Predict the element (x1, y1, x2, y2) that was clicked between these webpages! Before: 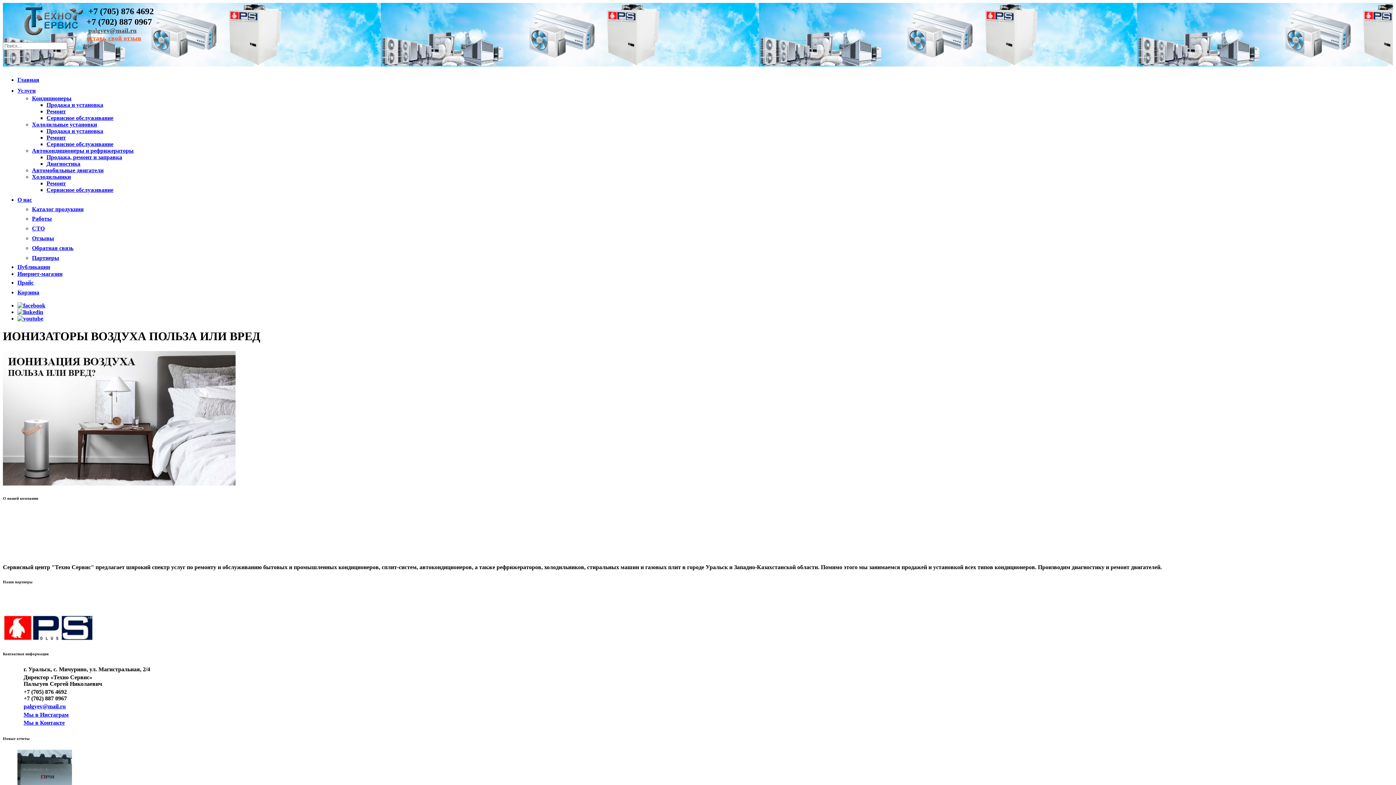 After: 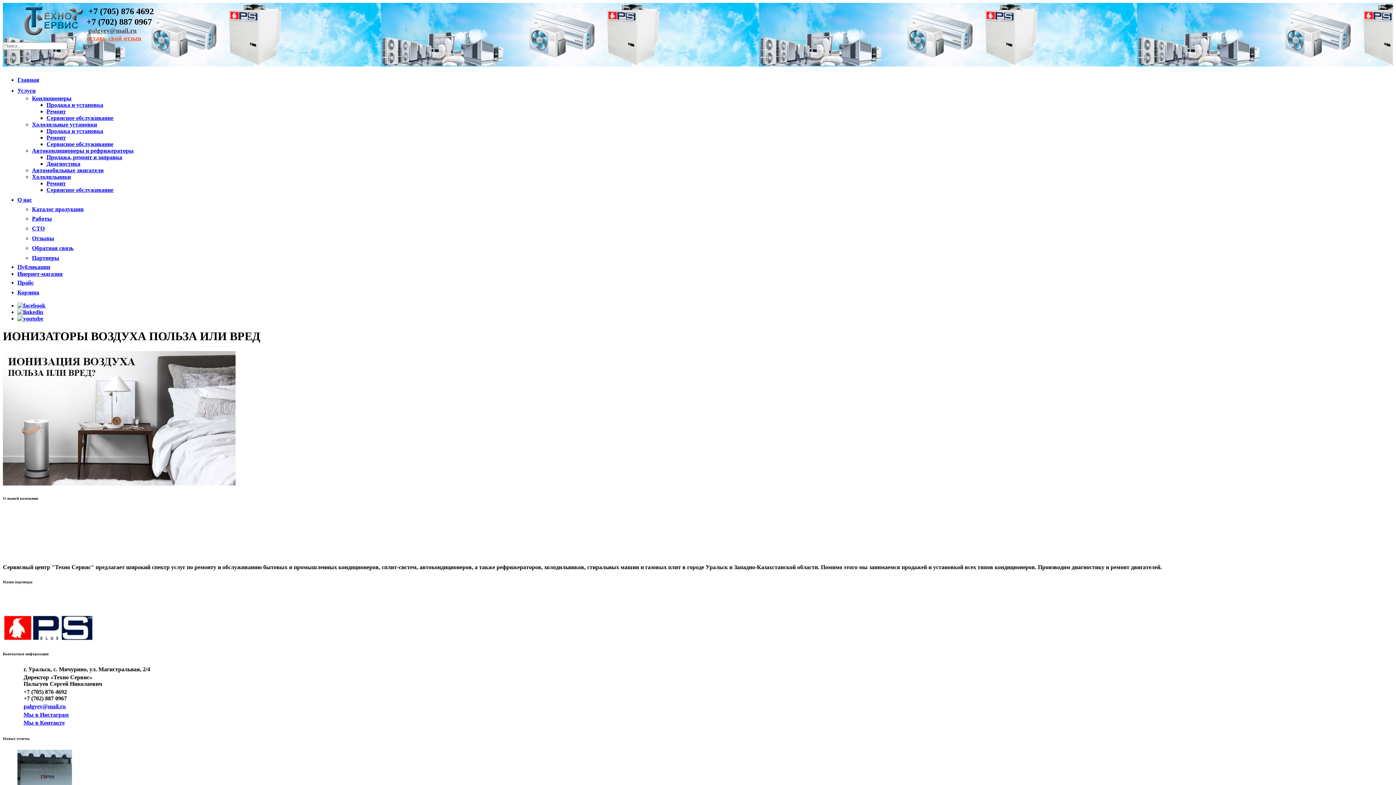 Action: bbox: (86, 34, 141, 41) label: оставь свой отзыв